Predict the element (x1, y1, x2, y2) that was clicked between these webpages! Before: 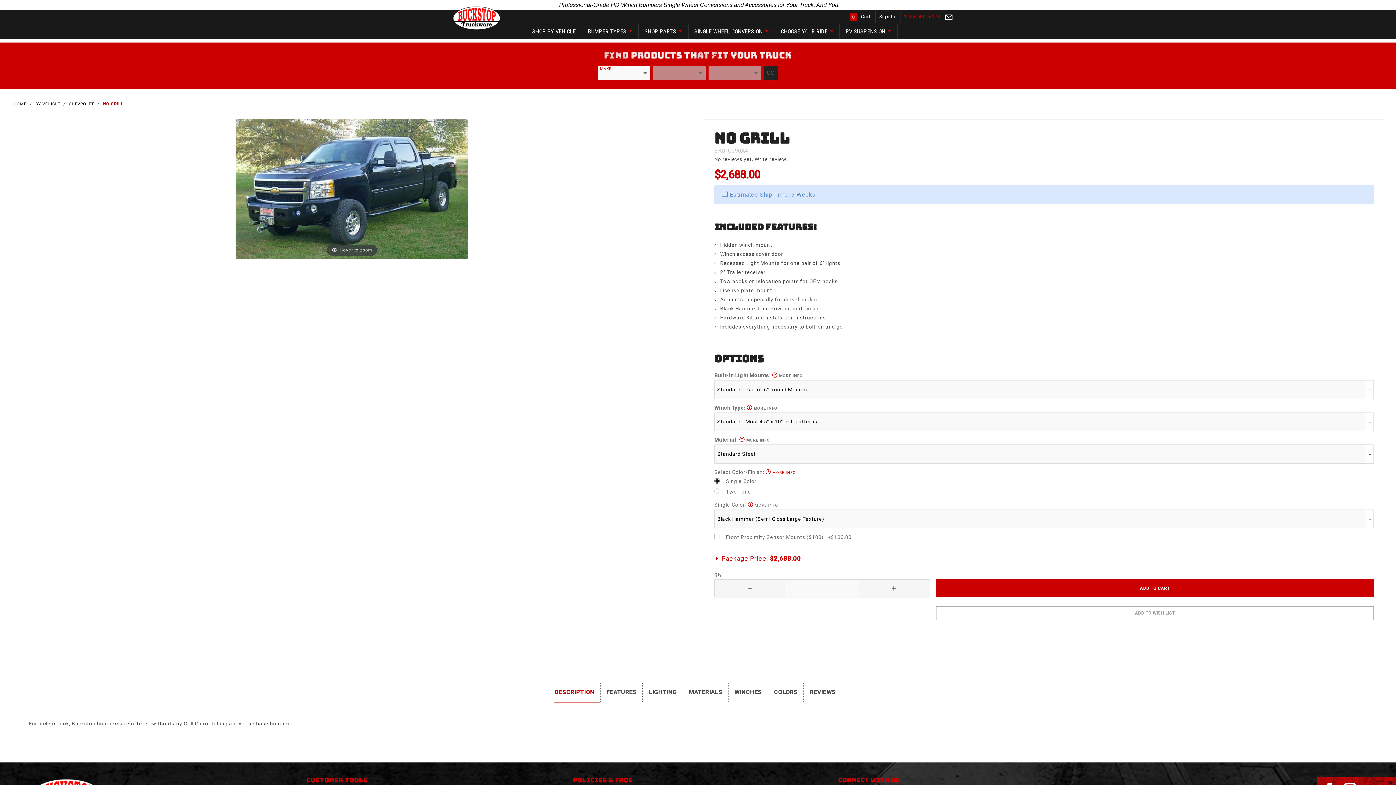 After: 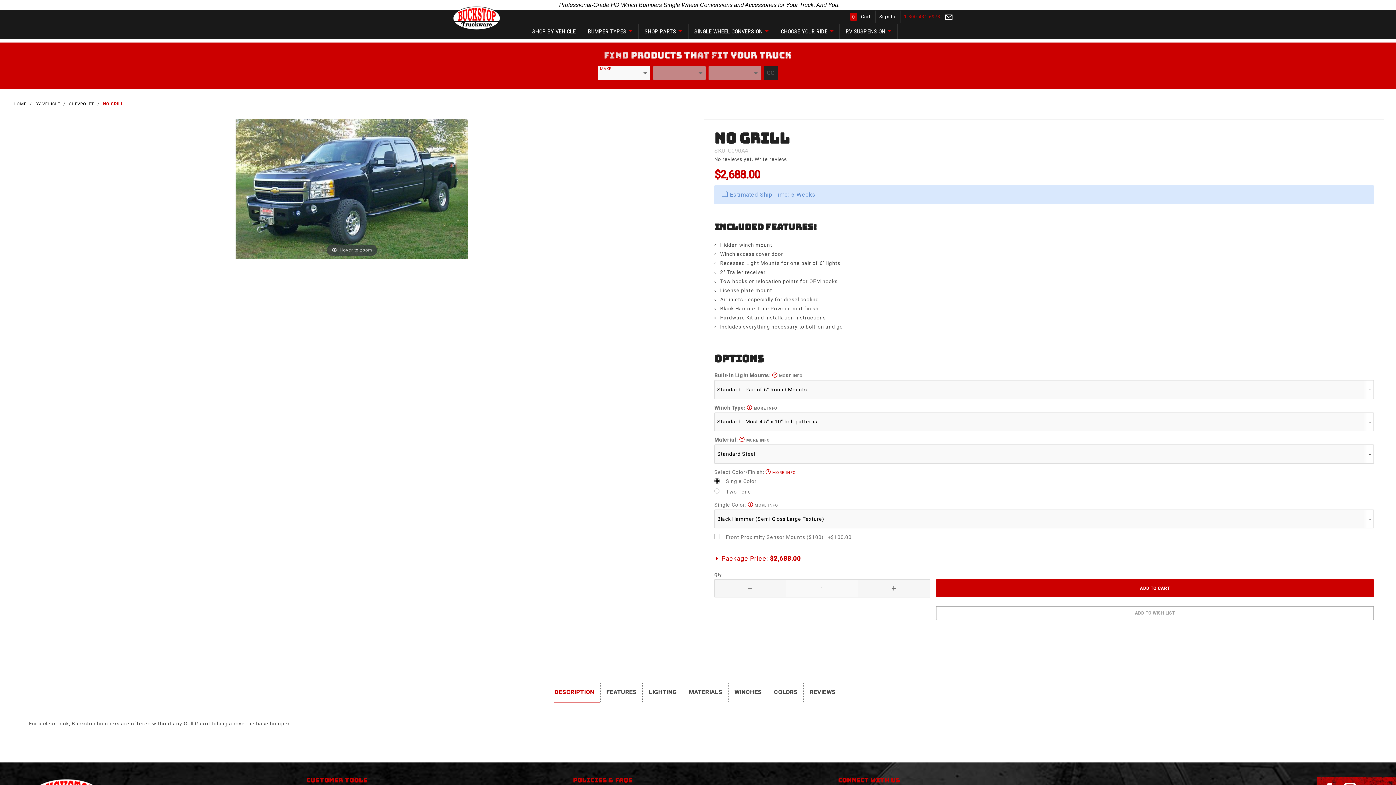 Action: bbox: (764, 65, 778, 80) label: GO